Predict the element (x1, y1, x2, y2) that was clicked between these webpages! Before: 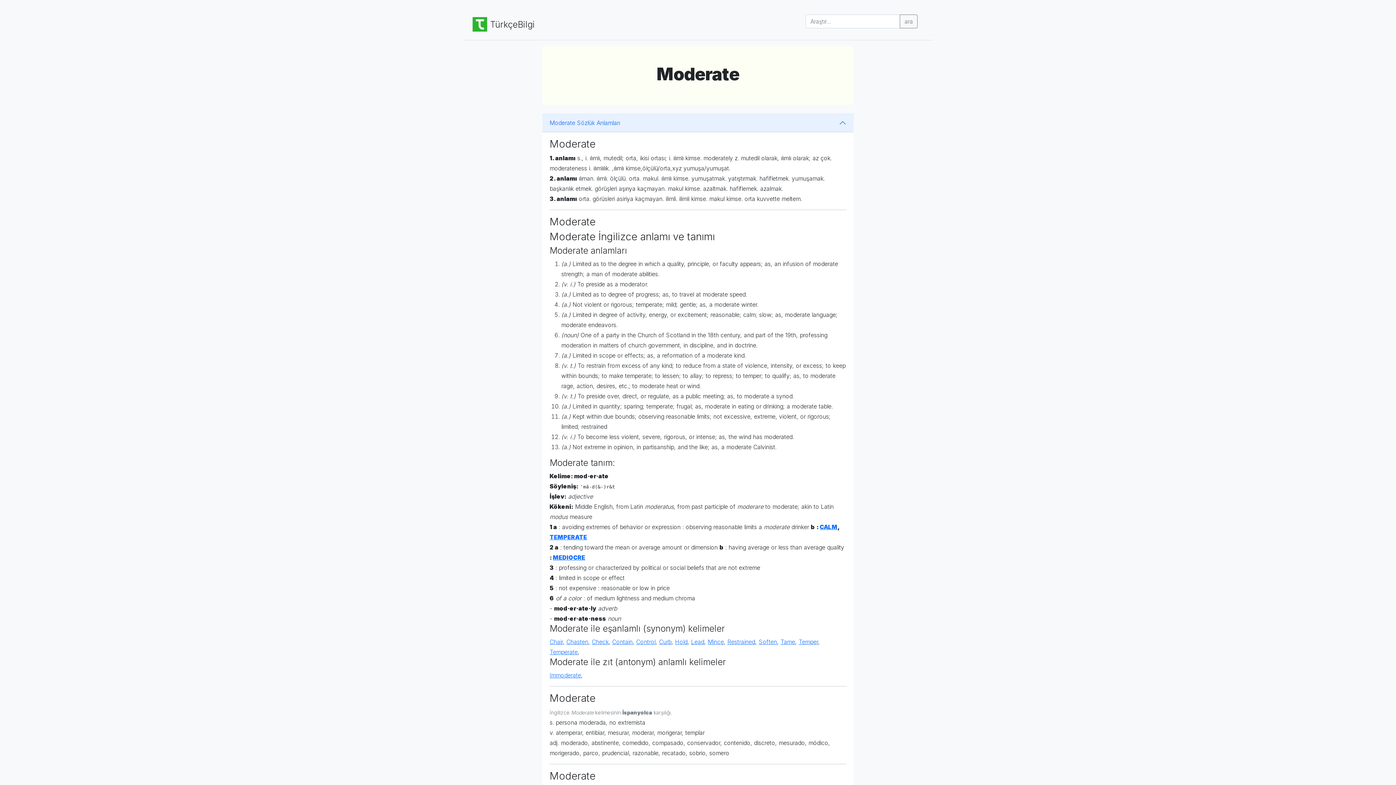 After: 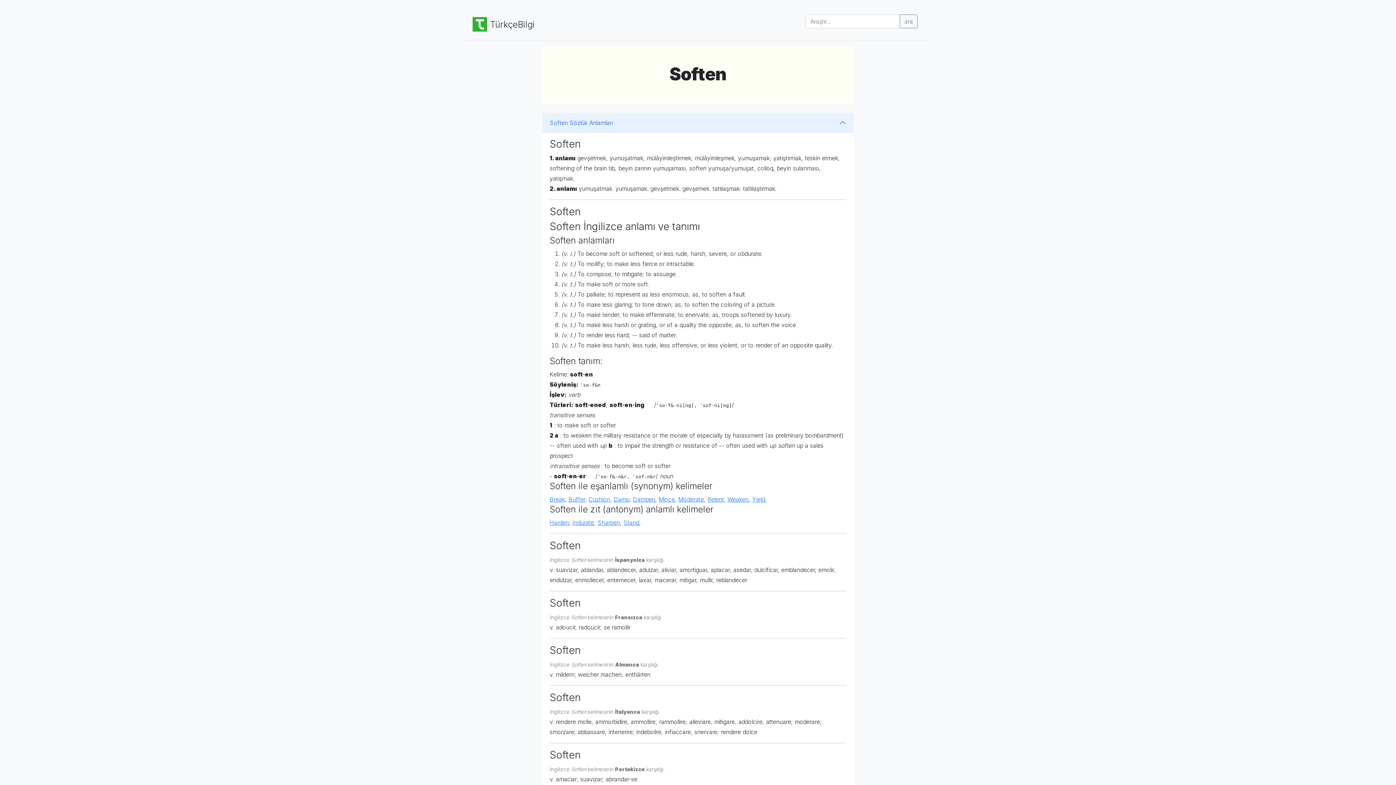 Action: bbox: (758, 638, 777, 645) label: Soften